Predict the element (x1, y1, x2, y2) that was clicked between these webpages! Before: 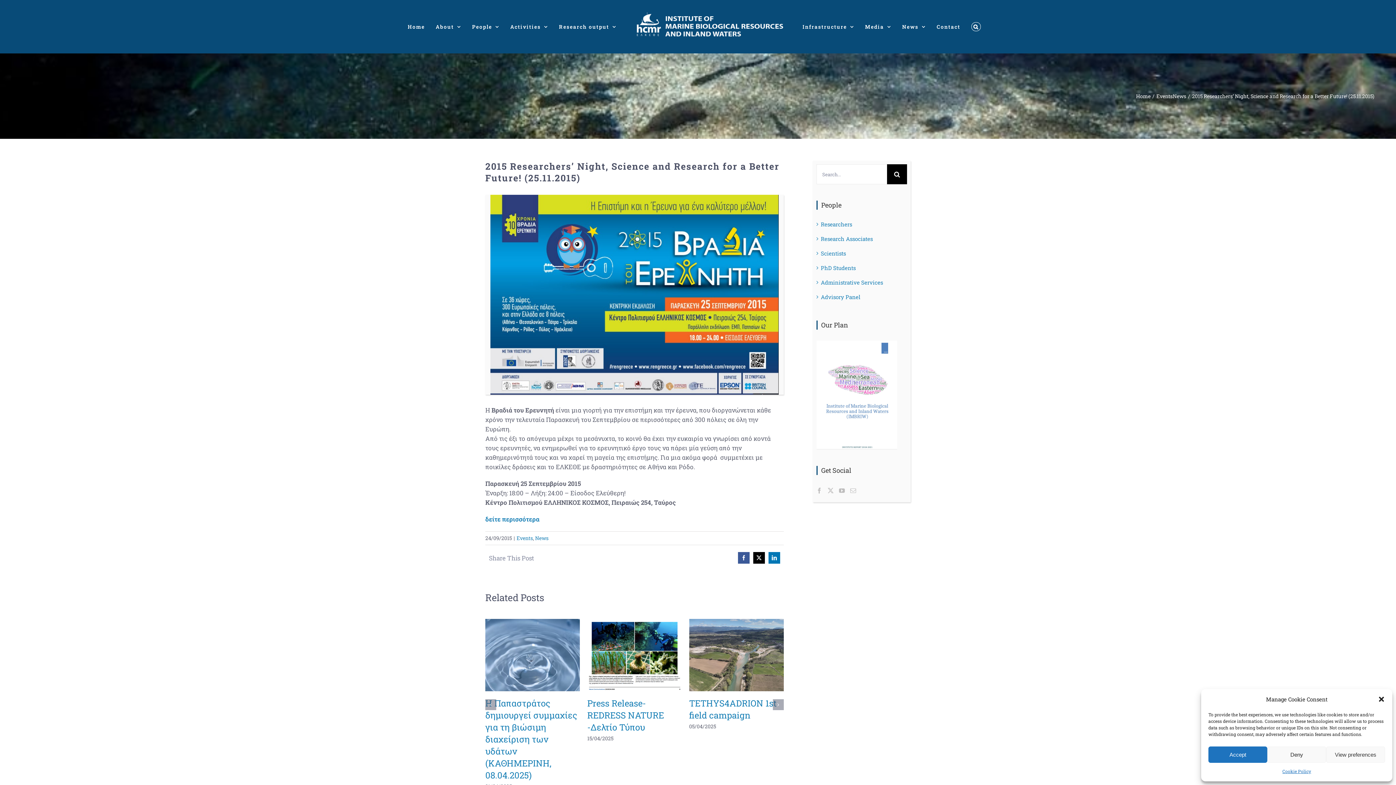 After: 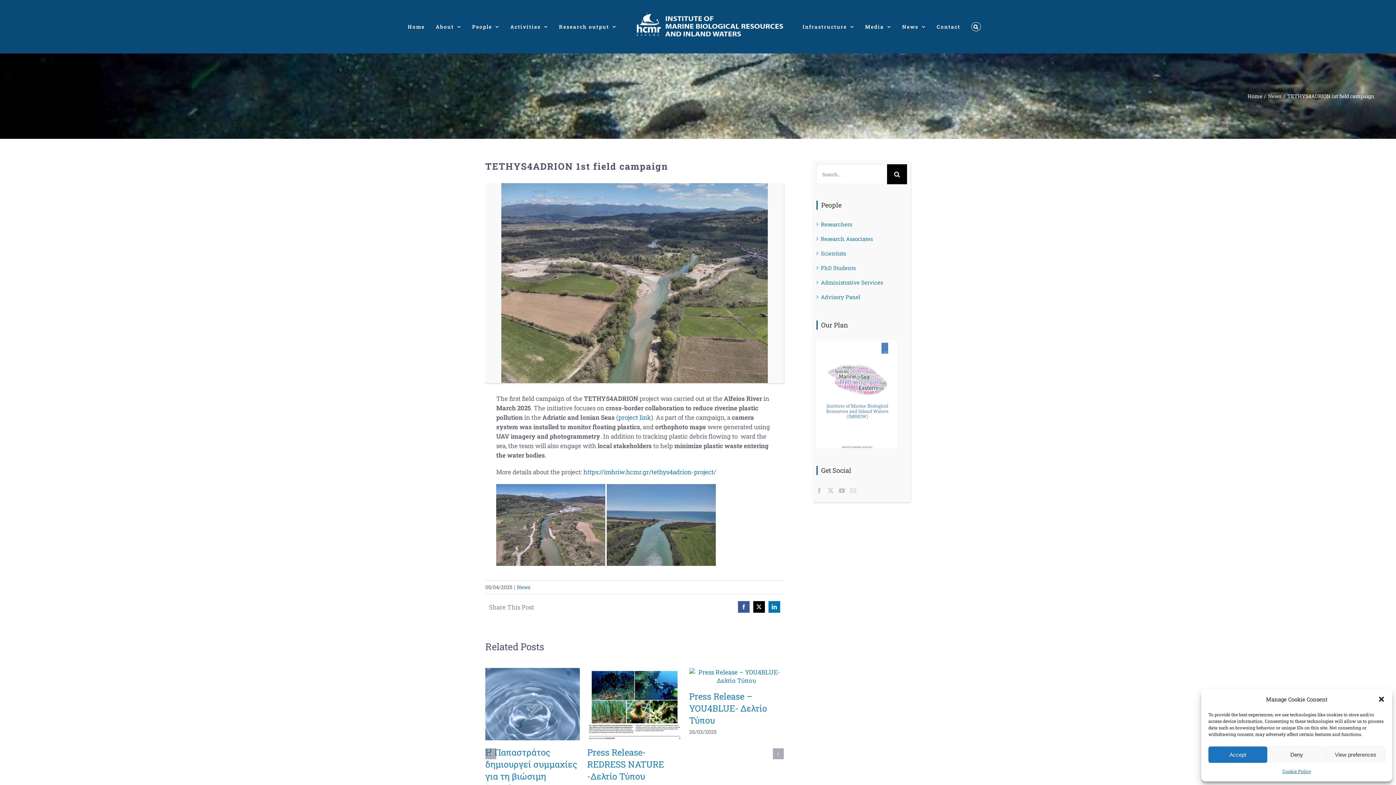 Action: bbox: (689, 697, 776, 721) label: TETHYS4ADRION 1st field campaign